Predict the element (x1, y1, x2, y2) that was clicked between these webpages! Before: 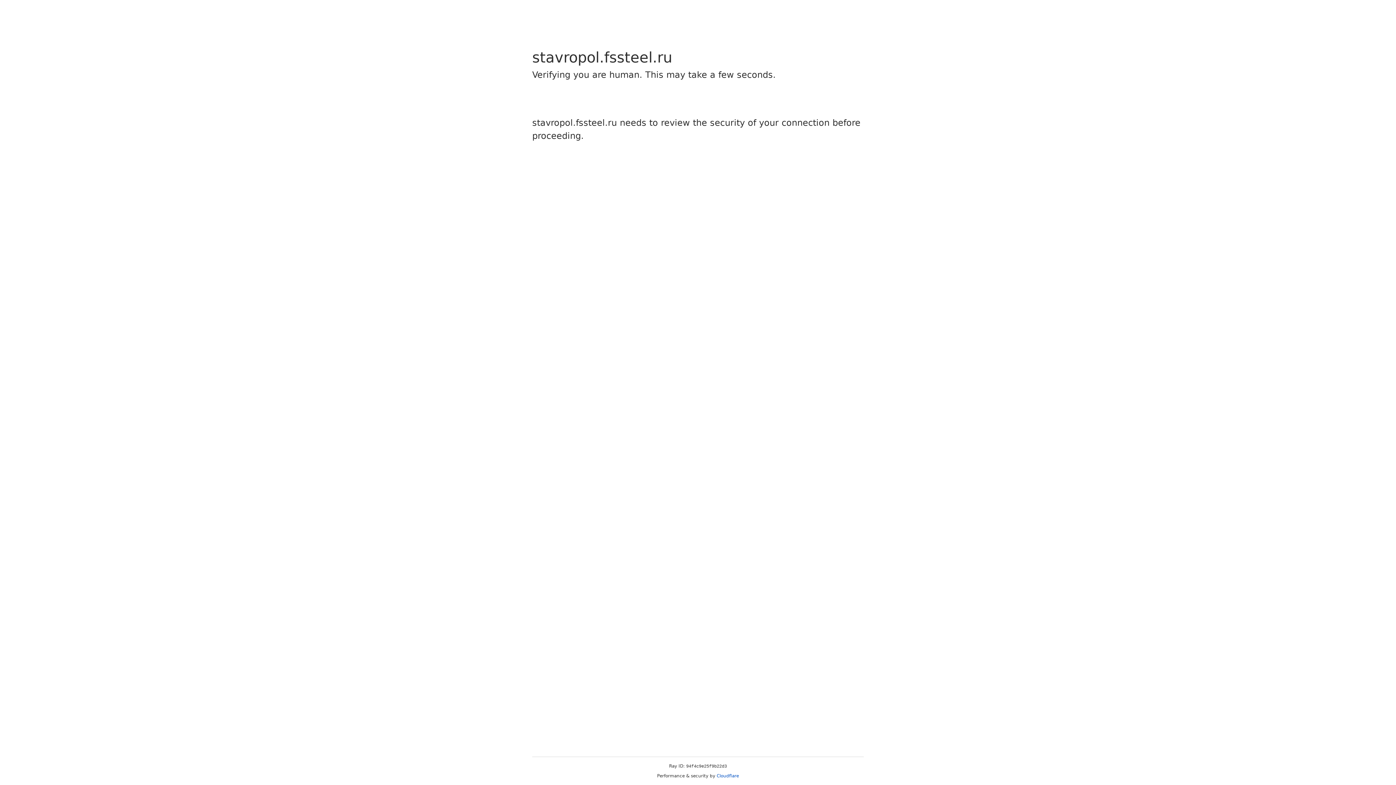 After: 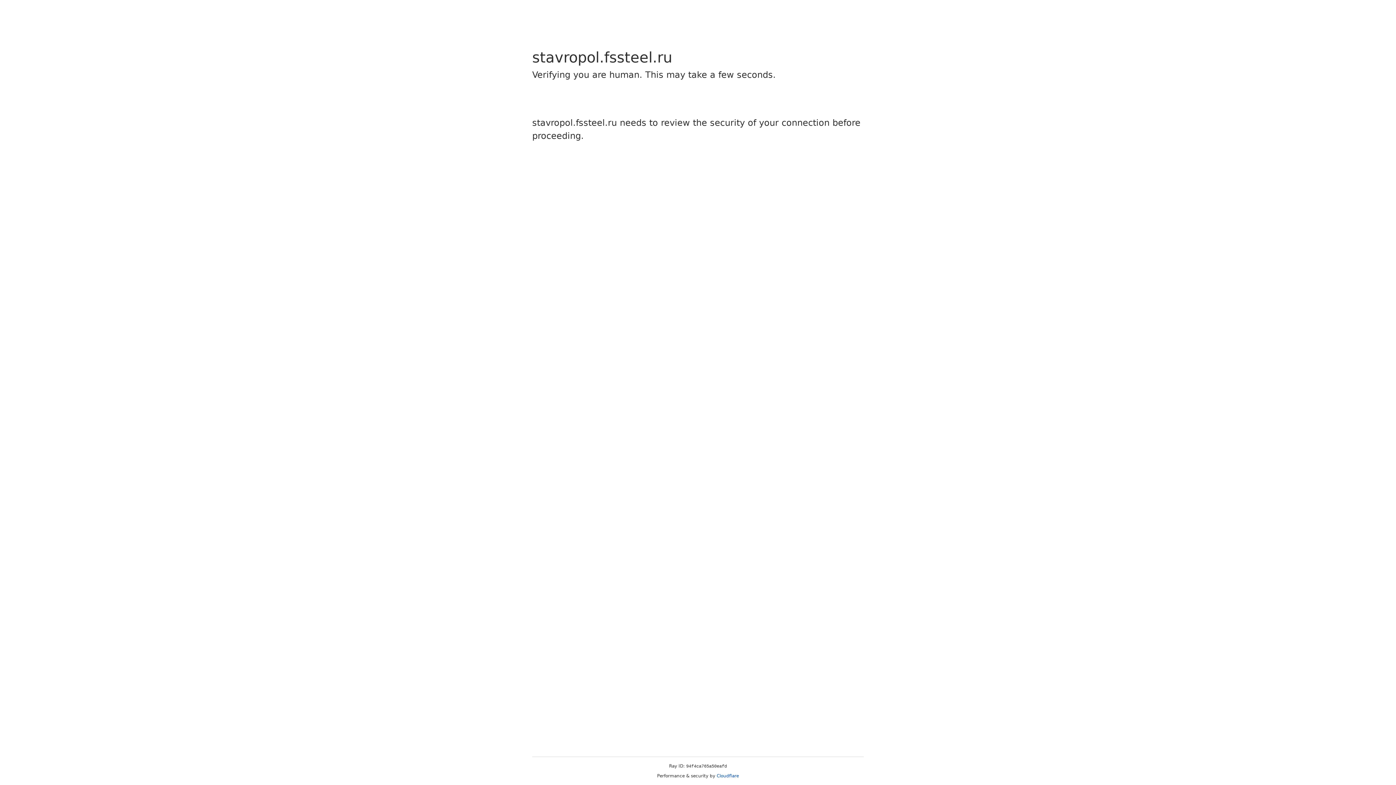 Action: label: Cloudflare bbox: (716, 773, 739, 778)